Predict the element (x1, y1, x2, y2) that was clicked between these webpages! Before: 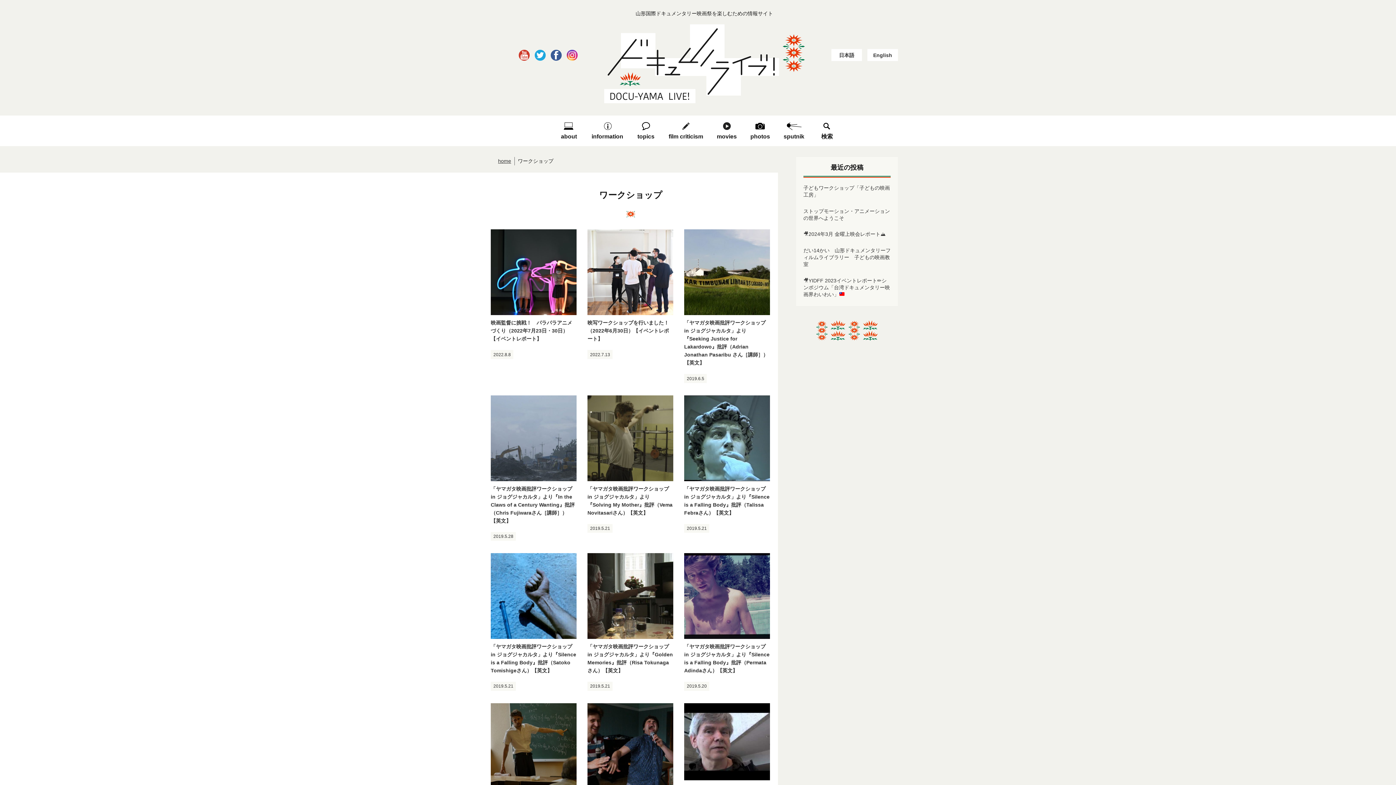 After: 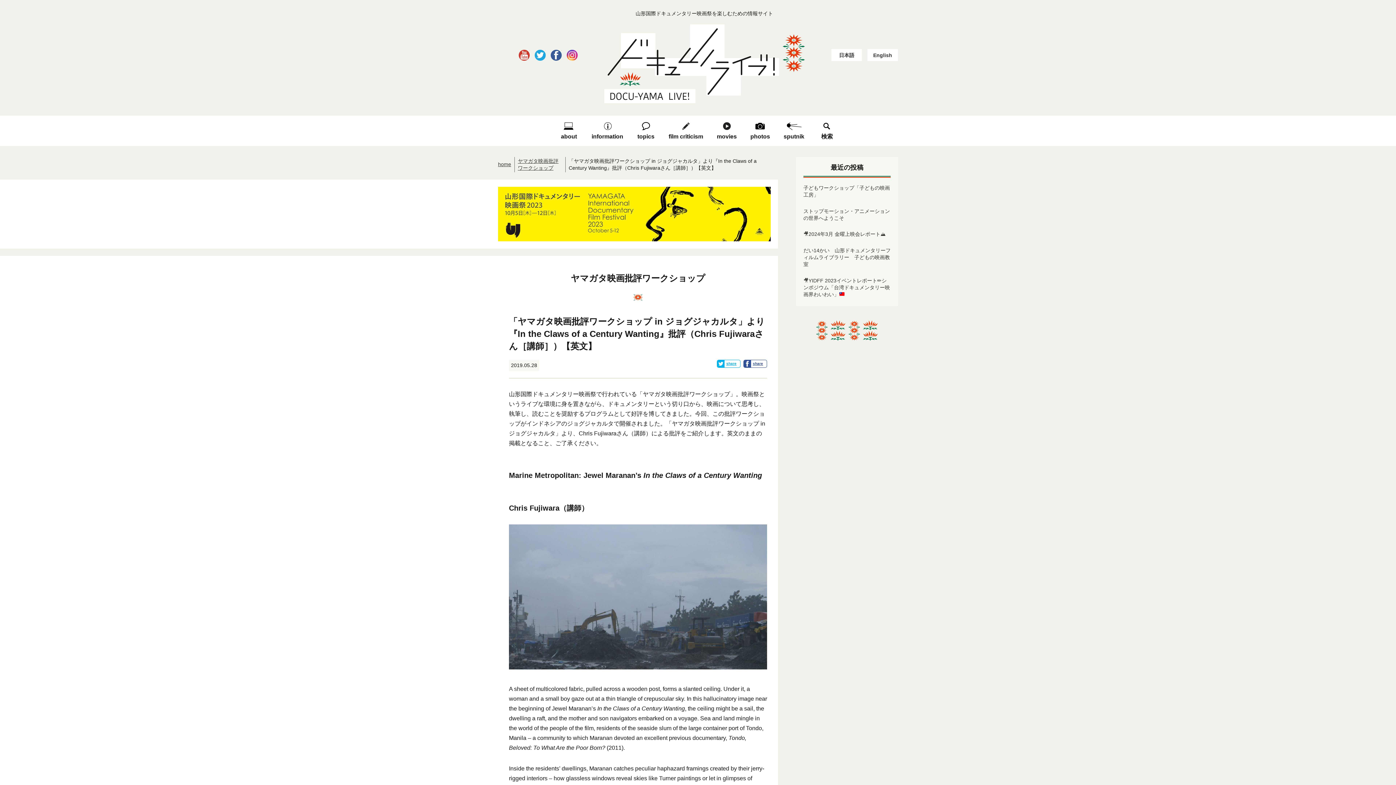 Action: label: 「ヤマガタ映画批評ワークショップ in ジョグジャカルタ」より『In the Claws of a Century Wanting』批評（Chris Fujiwaraさん［講師］）【英文】

2019.5.28 bbox: (490, 395, 576, 541)